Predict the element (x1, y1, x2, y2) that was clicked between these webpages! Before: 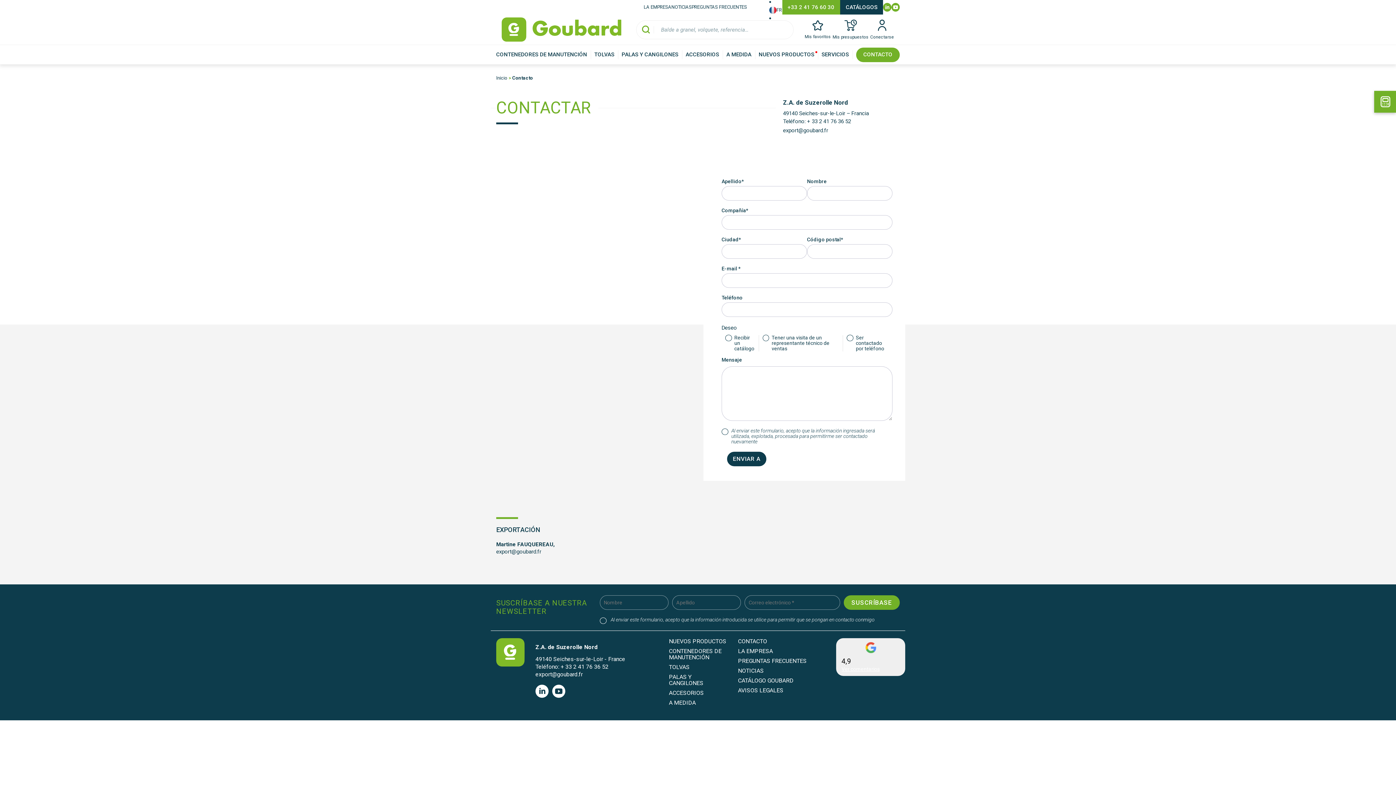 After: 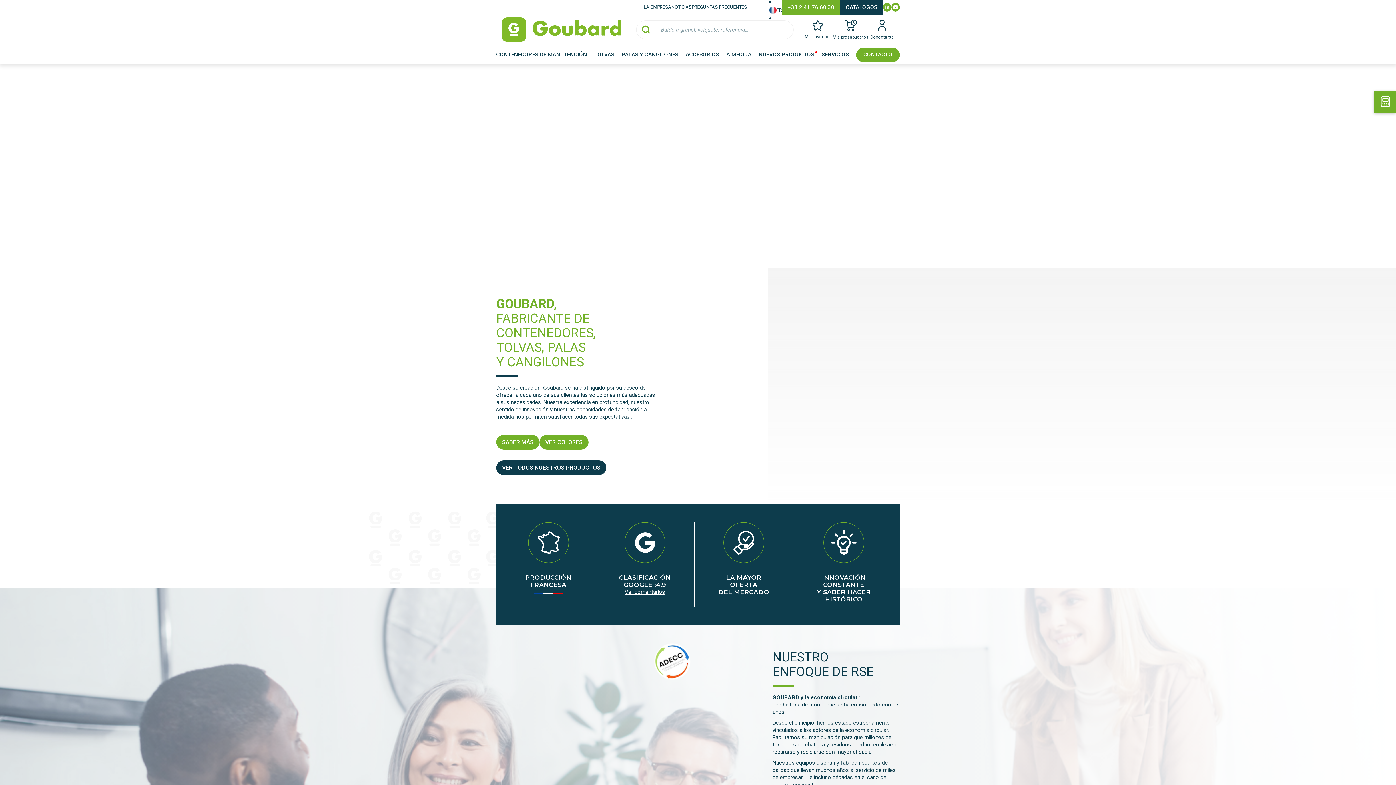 Action: bbox: (496, 638, 535, 709)